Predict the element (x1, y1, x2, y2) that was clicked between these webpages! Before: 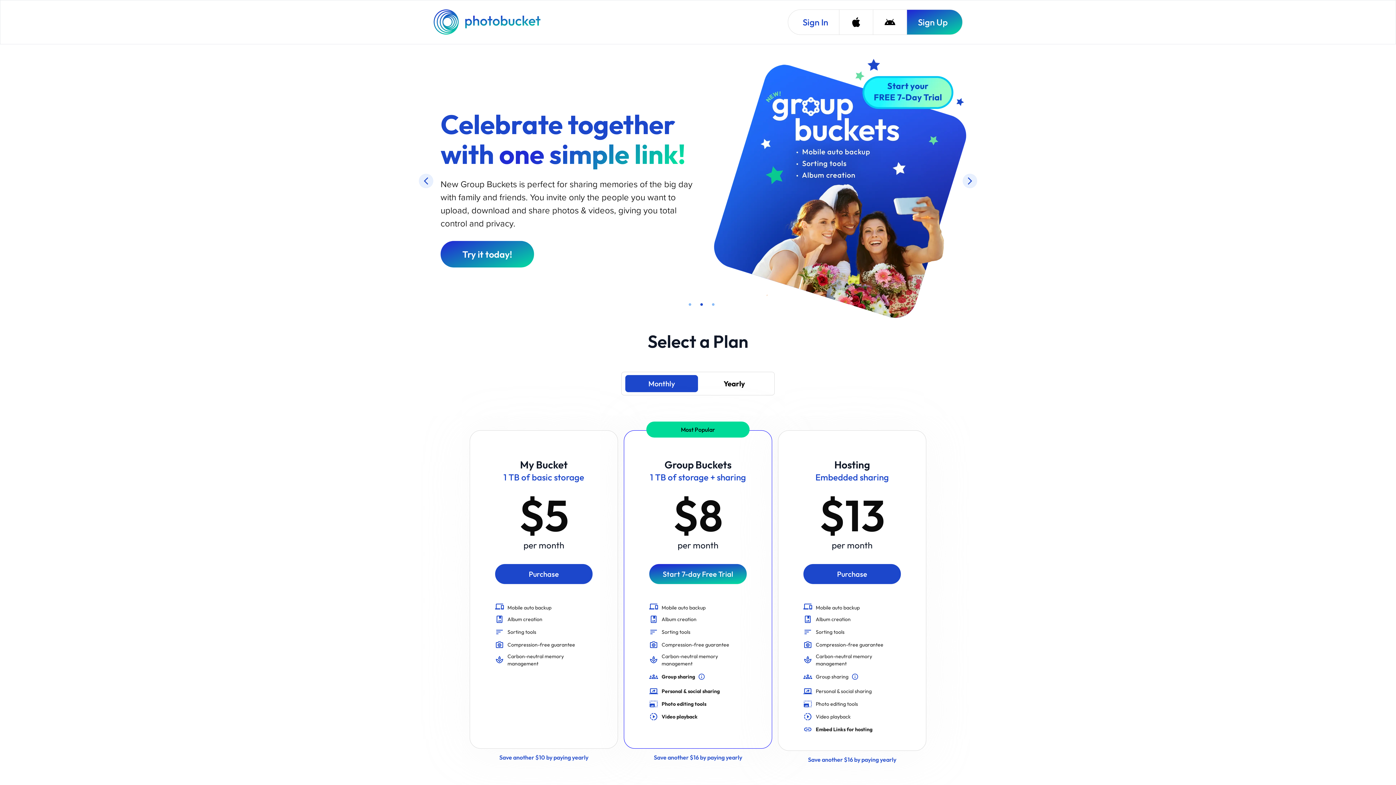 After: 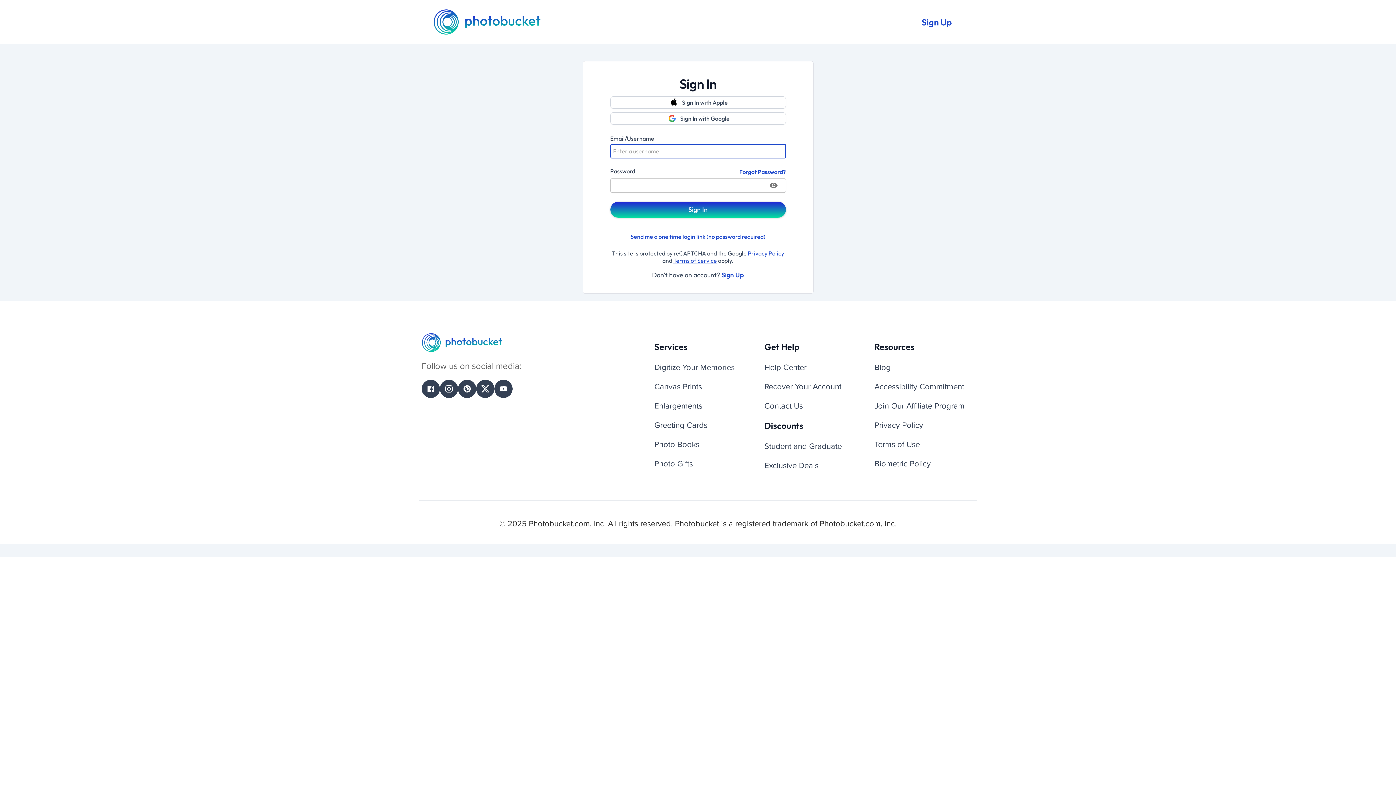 Action: label: Sign In bbox: (788, 9, 839, 34)